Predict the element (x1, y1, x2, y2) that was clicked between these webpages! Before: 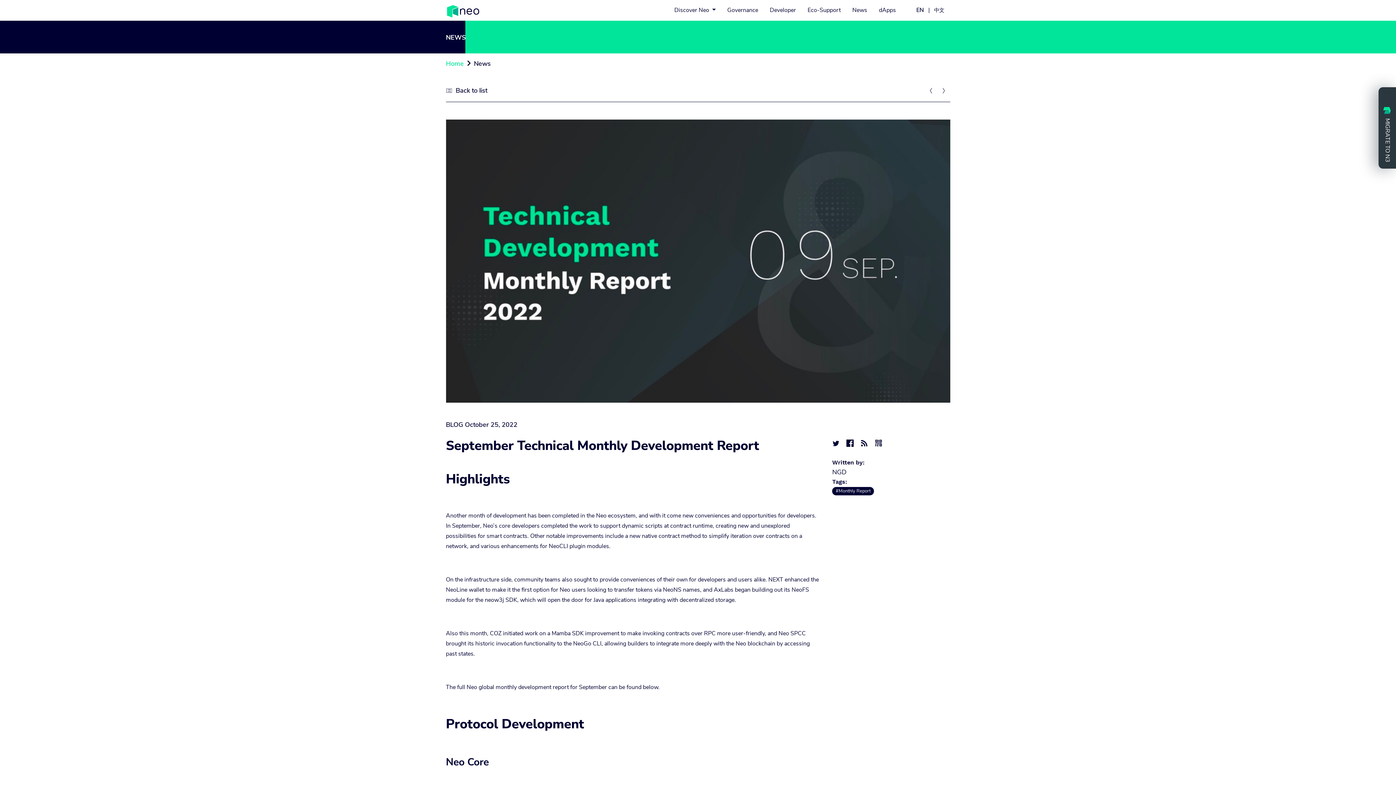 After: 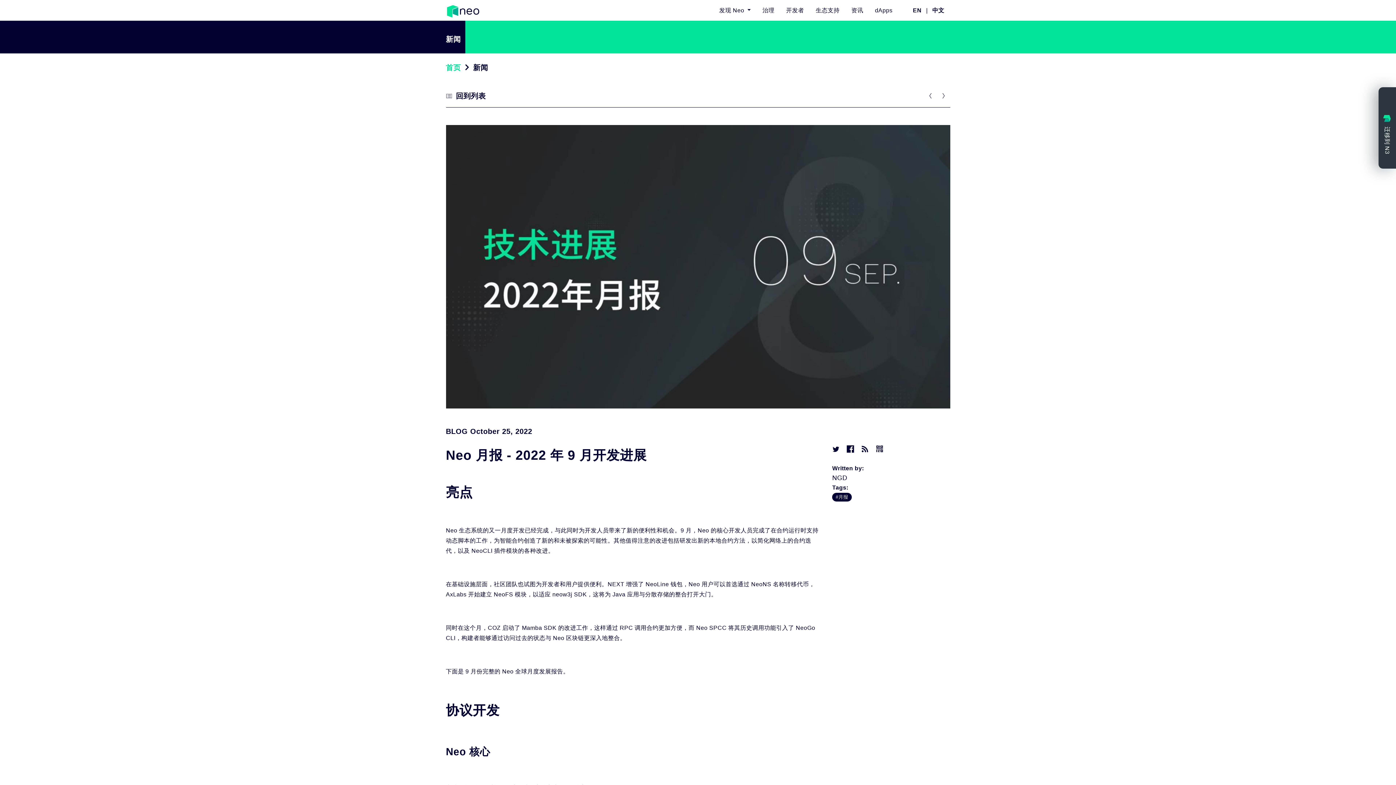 Action: label: 中文 bbox: (931, 3, 947, 17)